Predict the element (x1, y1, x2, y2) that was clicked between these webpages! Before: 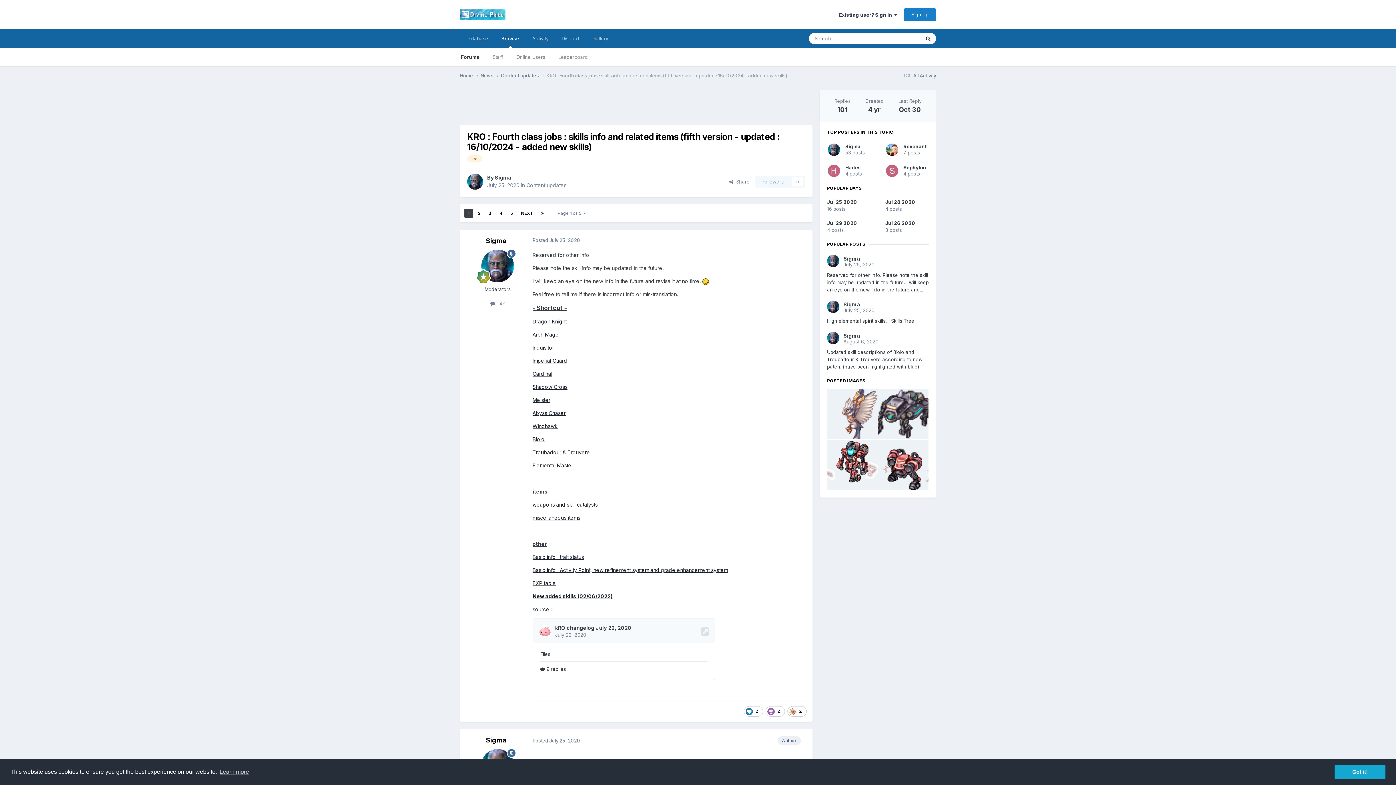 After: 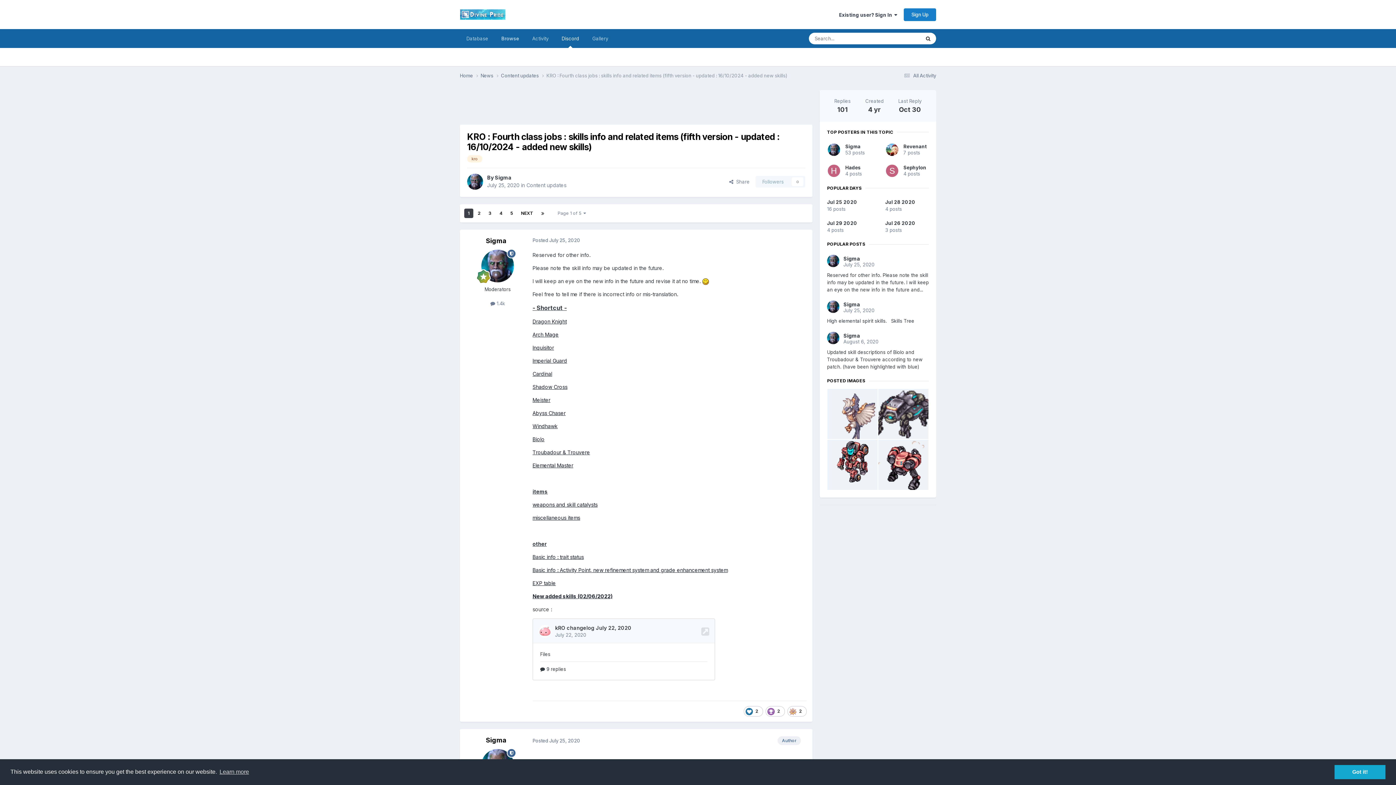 Action: bbox: (555, 29, 585, 48) label: Discord